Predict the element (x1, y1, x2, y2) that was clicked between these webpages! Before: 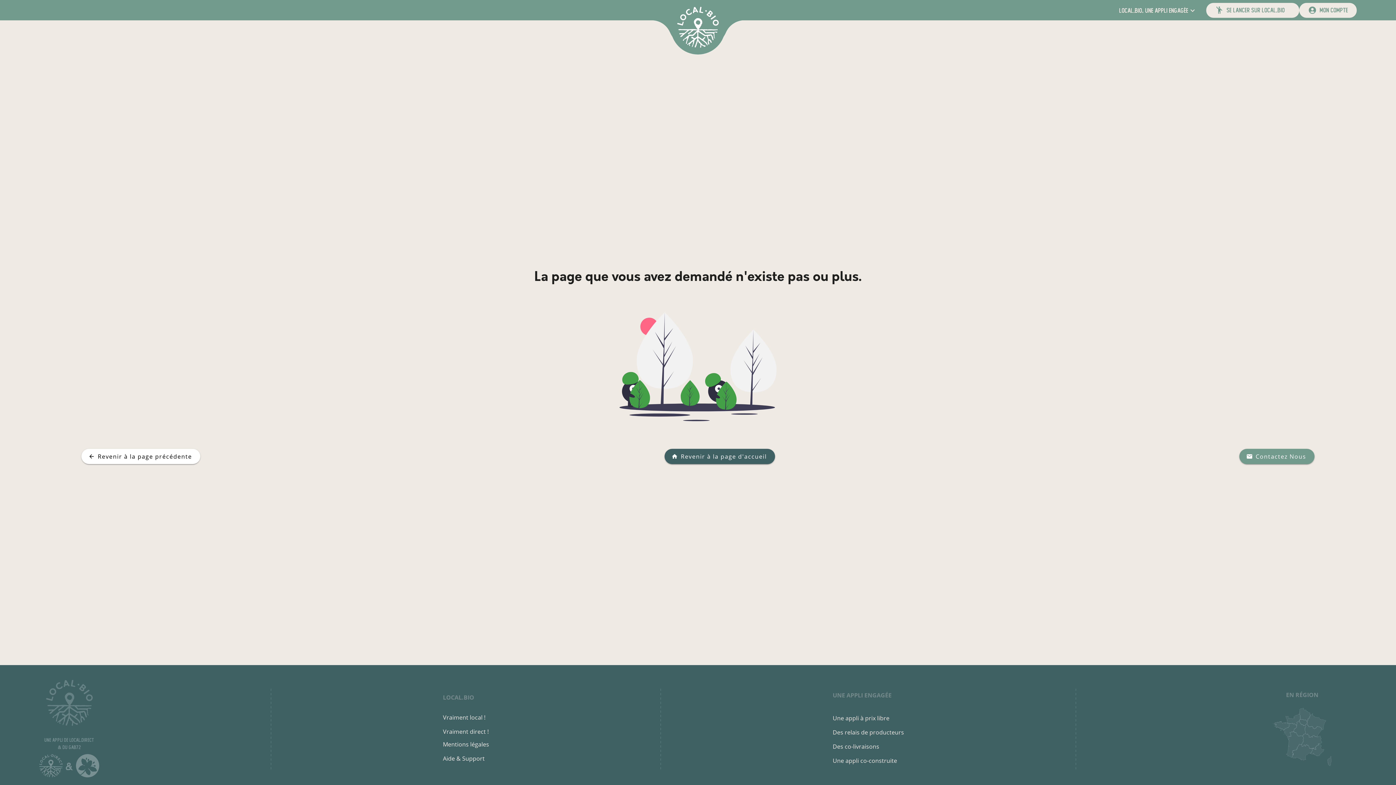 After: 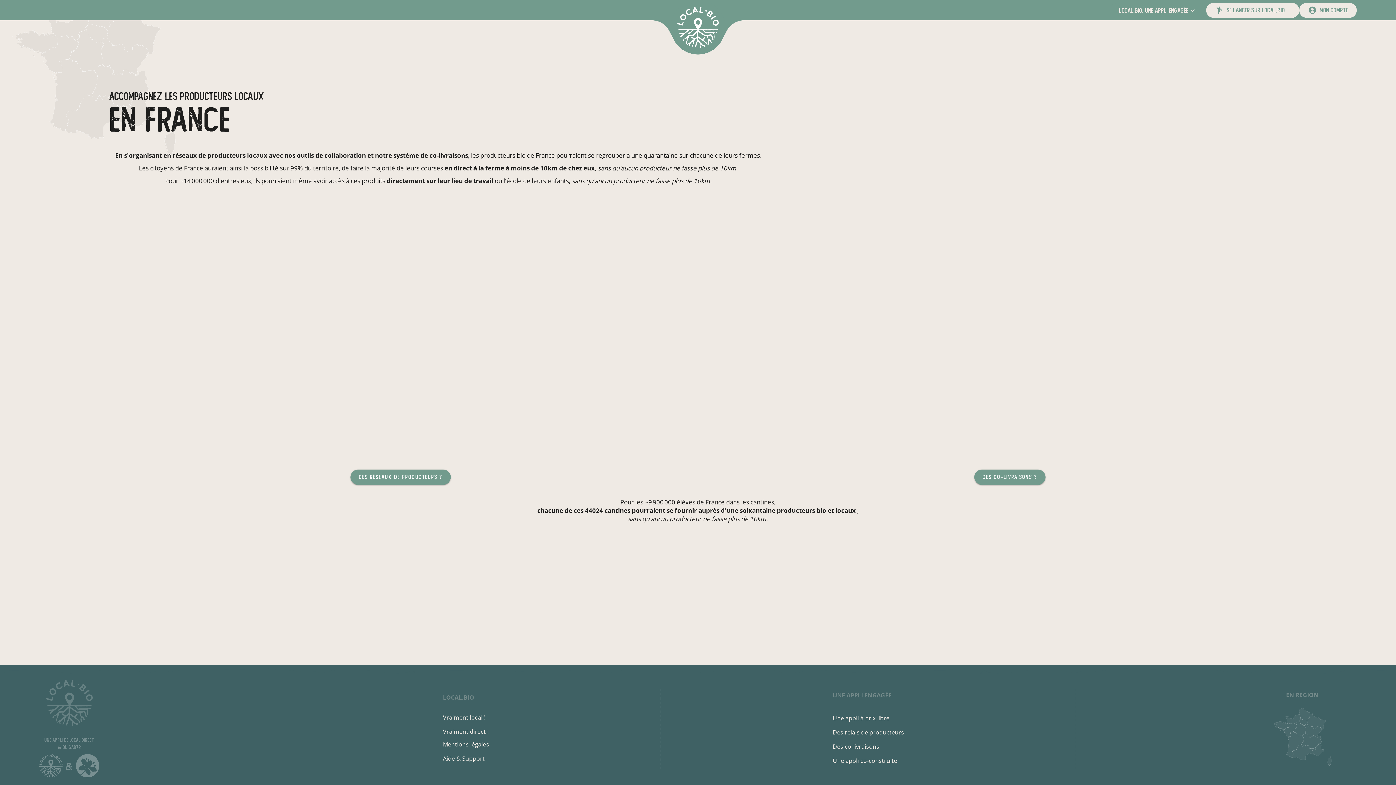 Action: bbox: (1247, 691, 1357, 708) label: EN RÉGION